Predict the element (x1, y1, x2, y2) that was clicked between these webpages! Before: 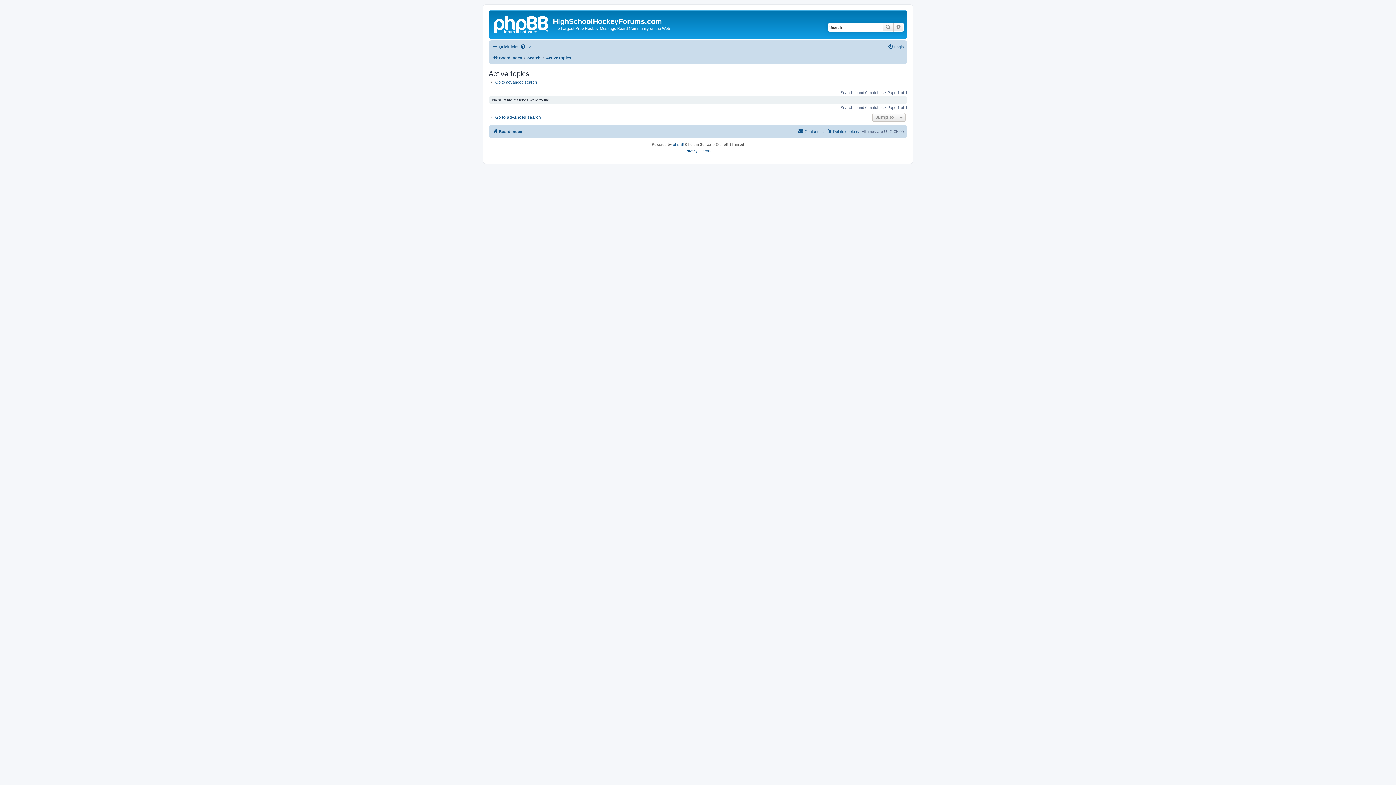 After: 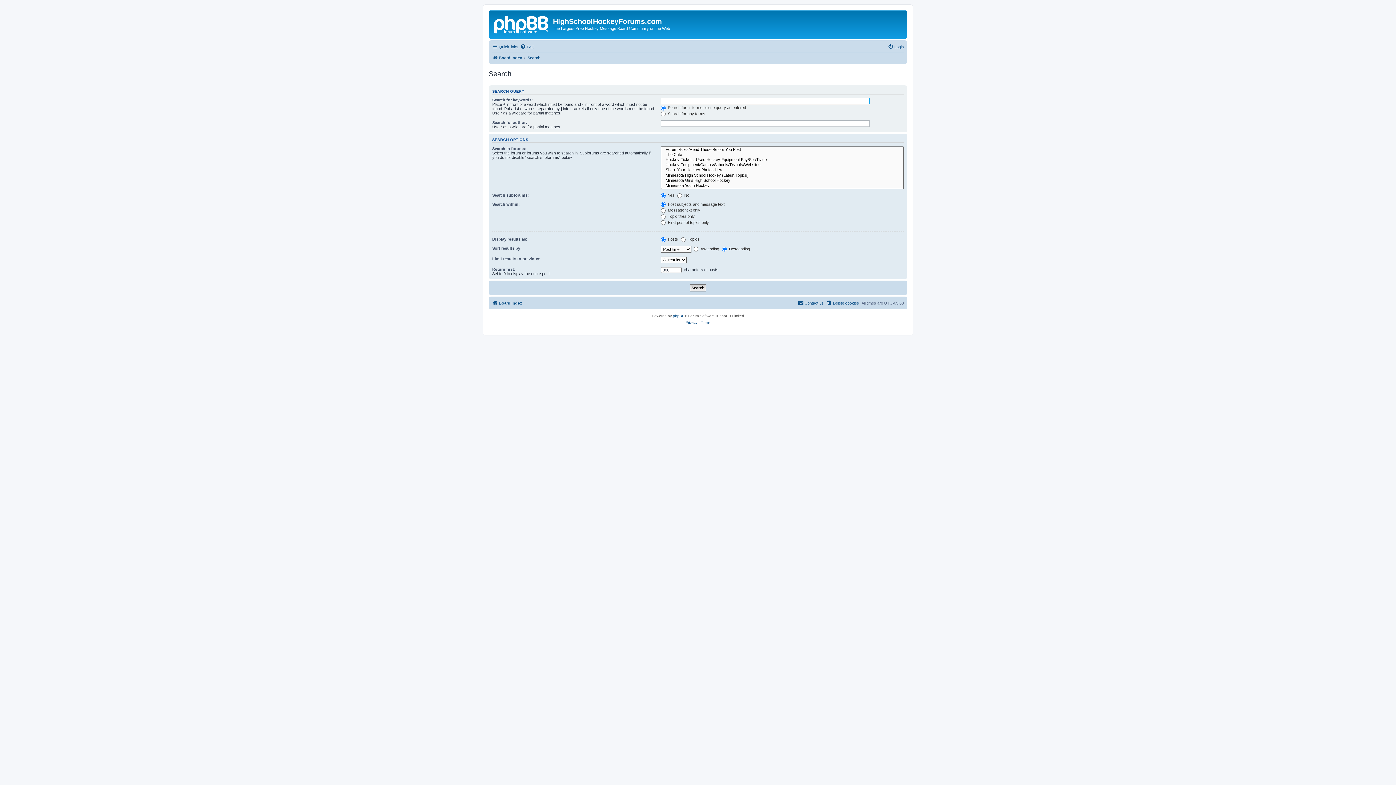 Action: bbox: (882, 22, 893, 31) label: Search